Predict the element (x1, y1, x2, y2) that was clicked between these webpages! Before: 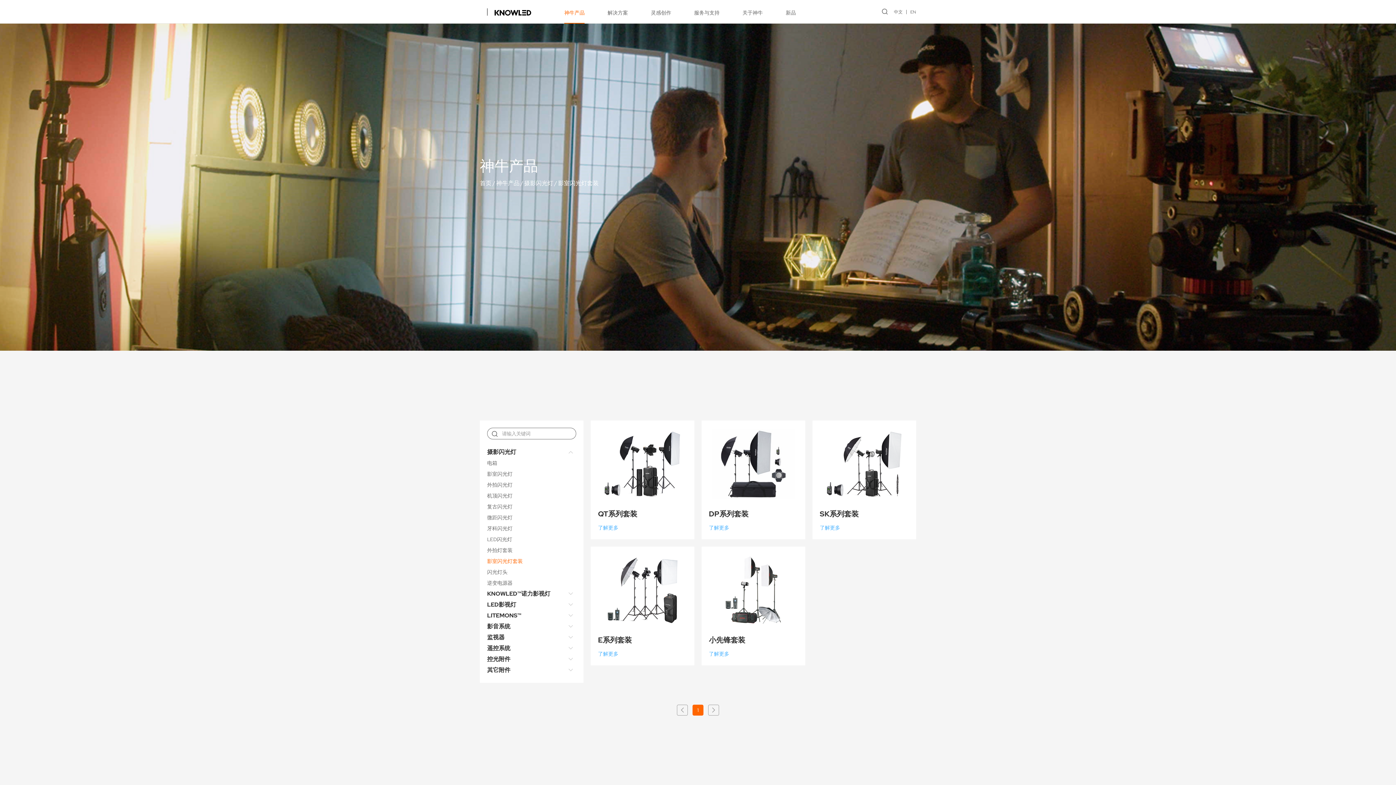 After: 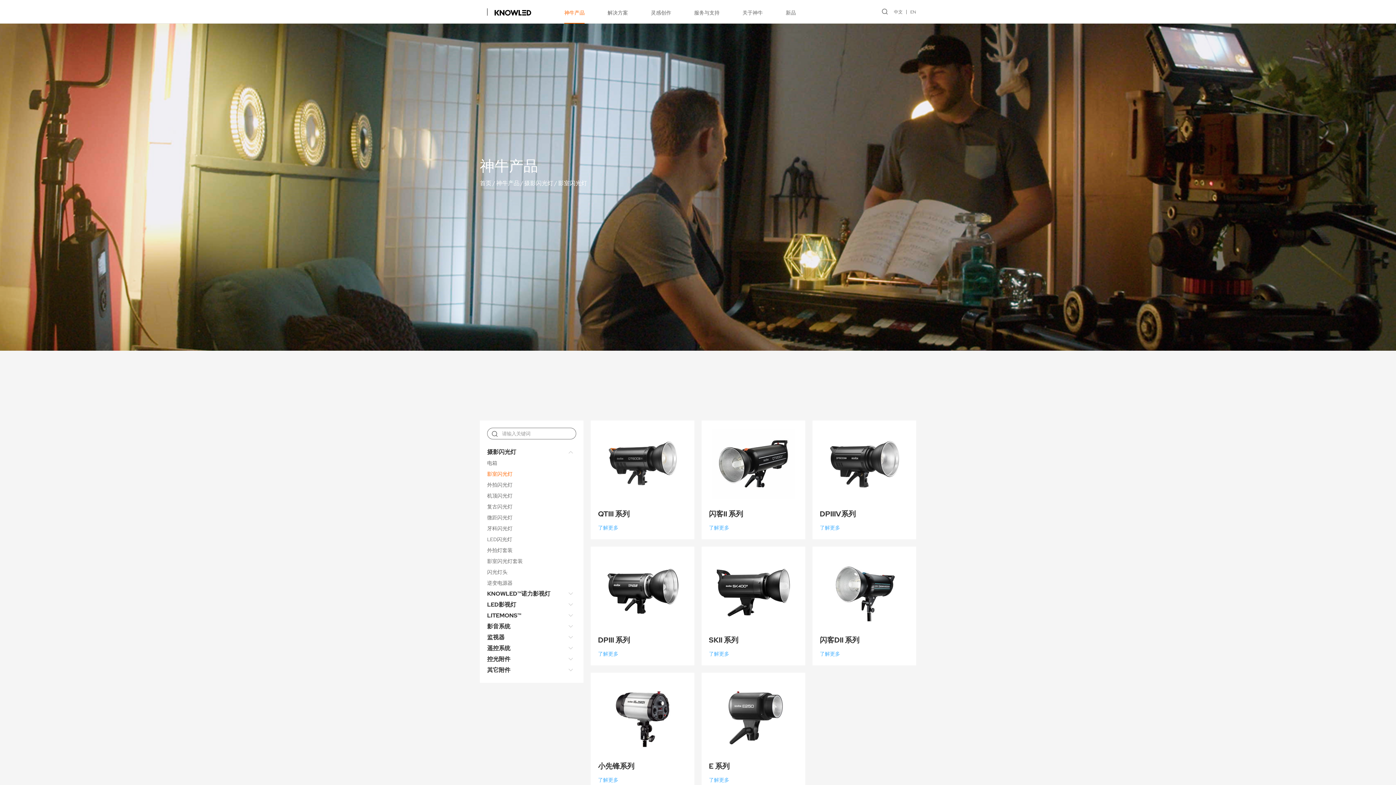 Action: label: 影室闪光灯 bbox: (487, 468, 576, 479)